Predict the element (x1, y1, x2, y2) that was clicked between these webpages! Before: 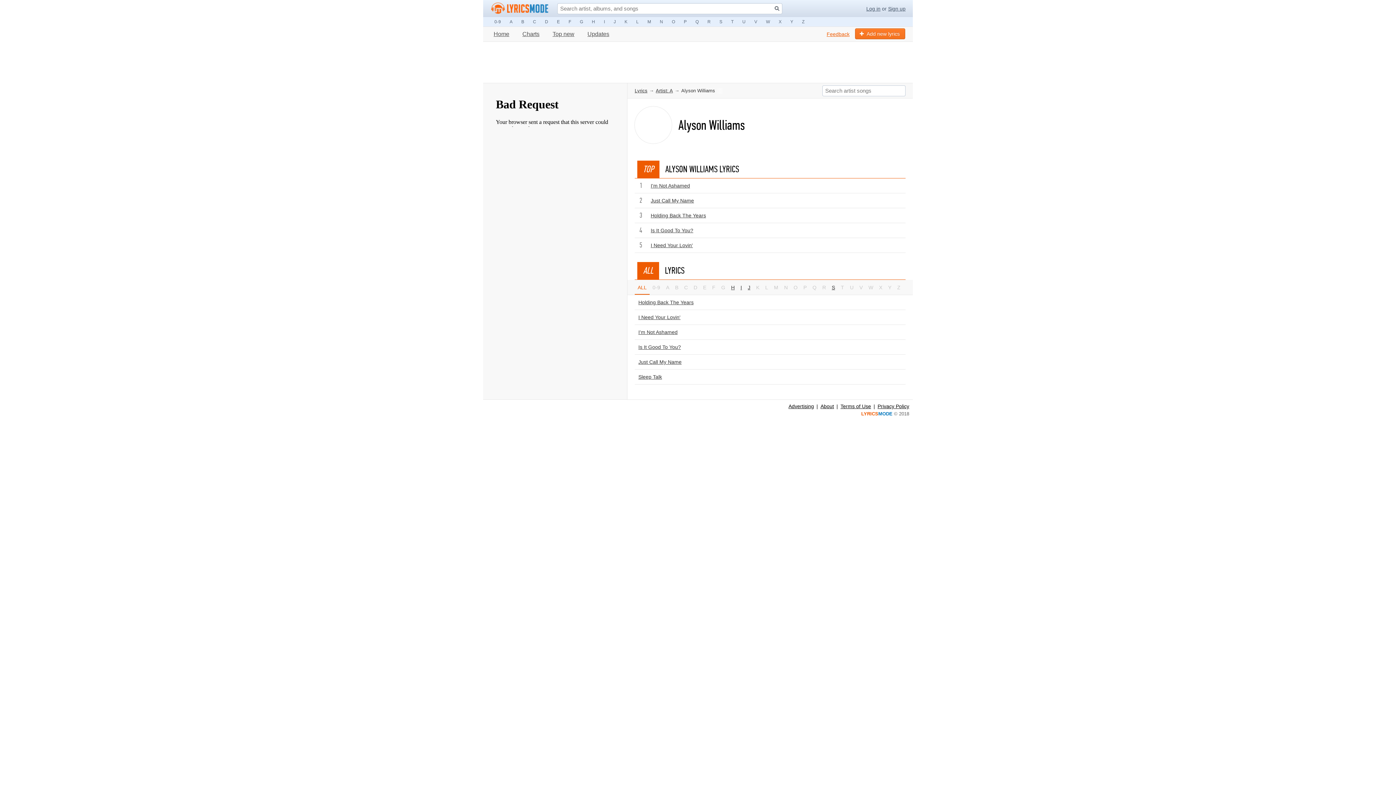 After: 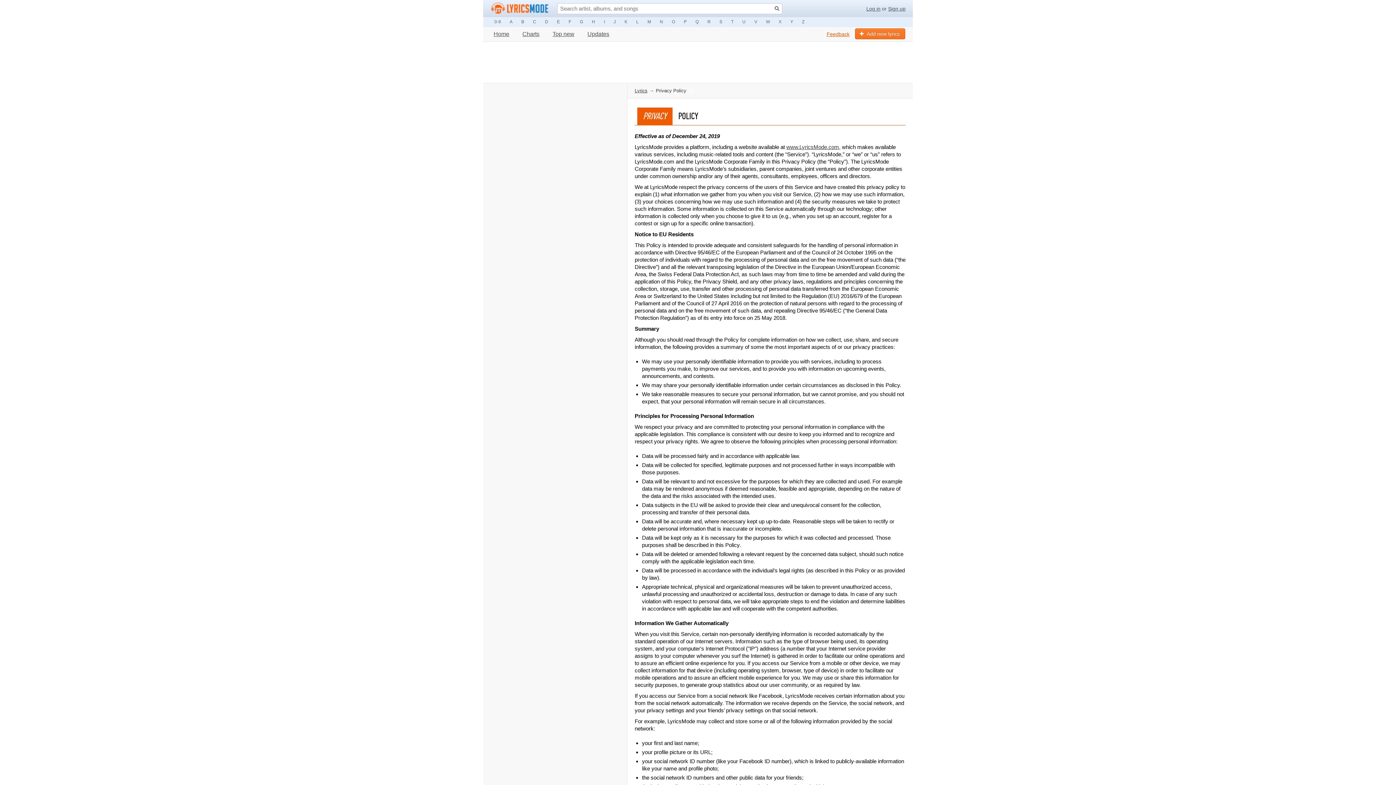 Action: label: Privacy Policy bbox: (877, 403, 909, 409)